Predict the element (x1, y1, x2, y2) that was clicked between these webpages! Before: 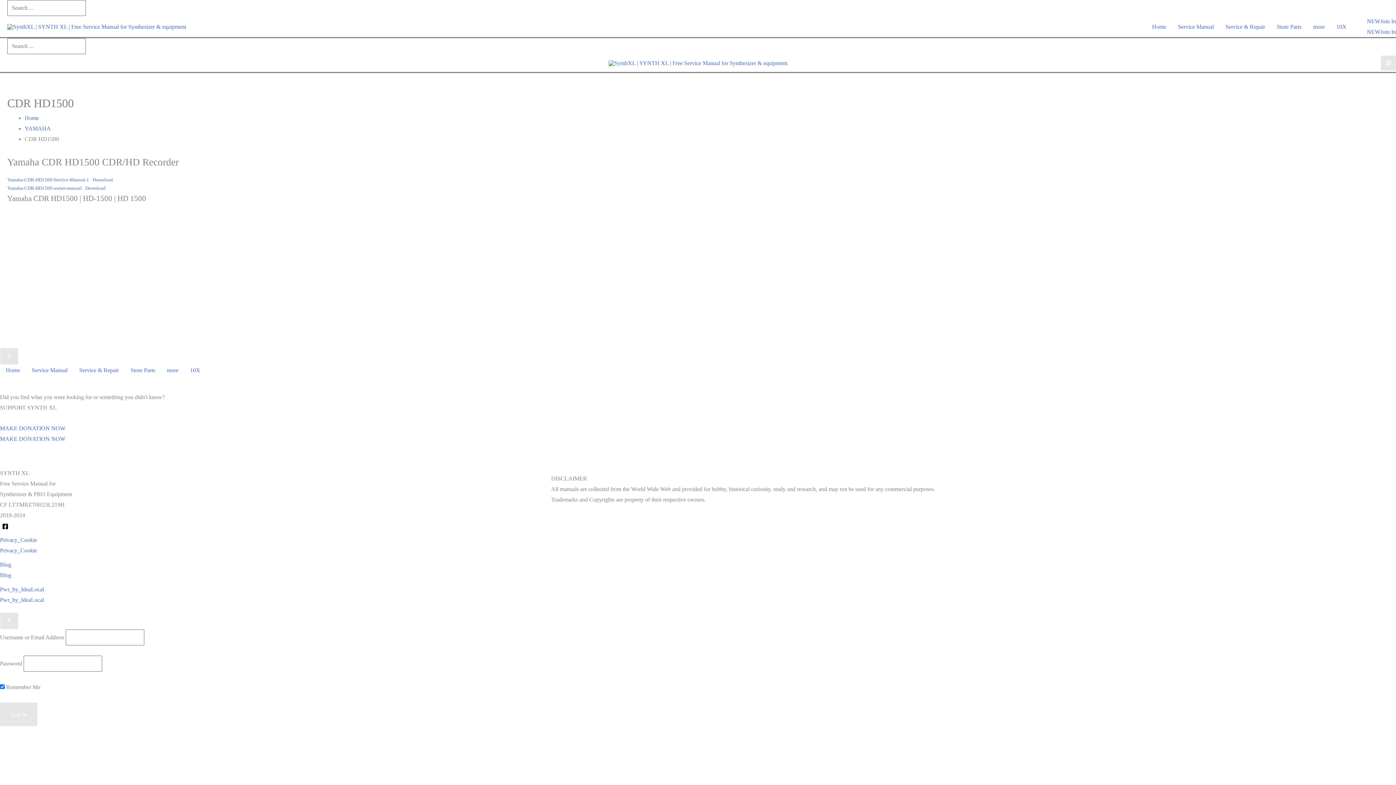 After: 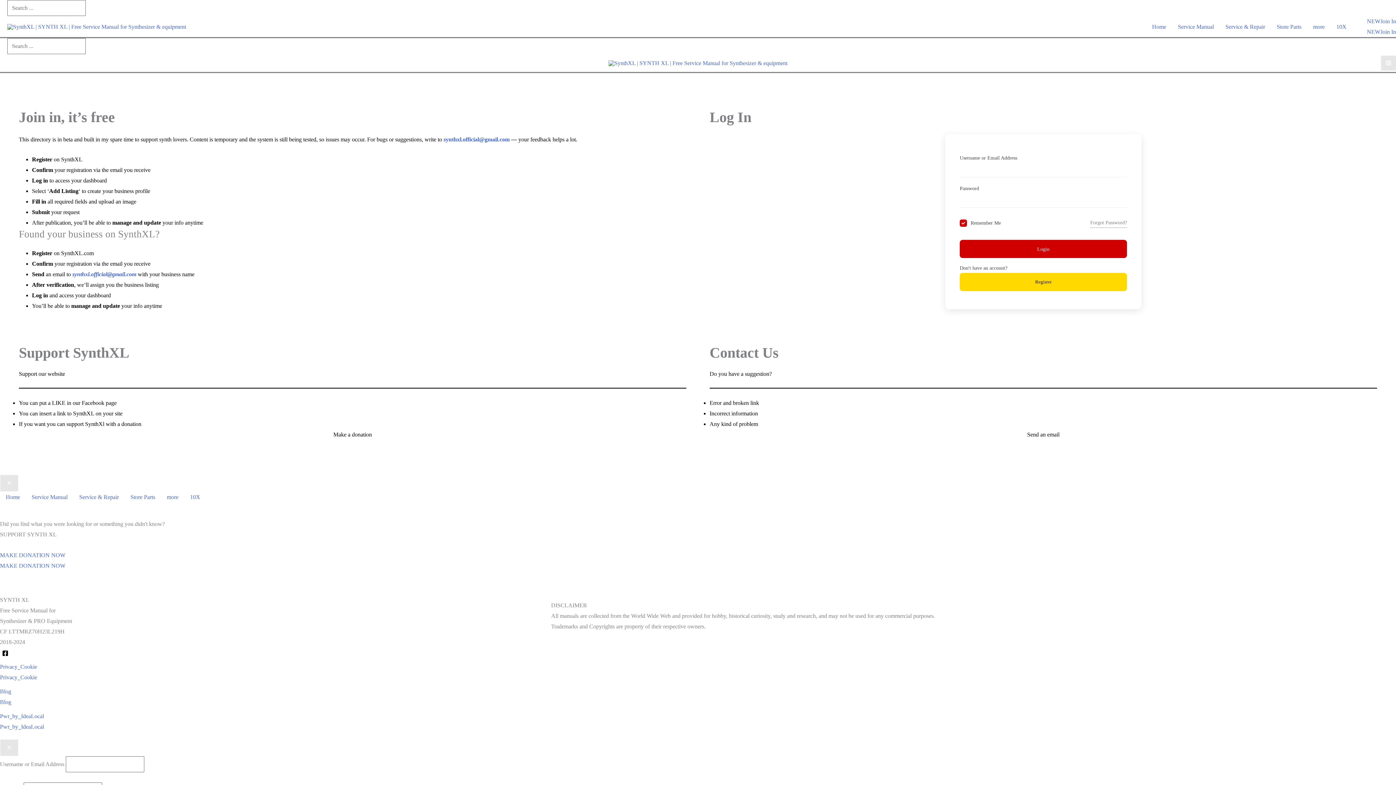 Action: label: Join In bbox: (1380, 28, 1396, 34)